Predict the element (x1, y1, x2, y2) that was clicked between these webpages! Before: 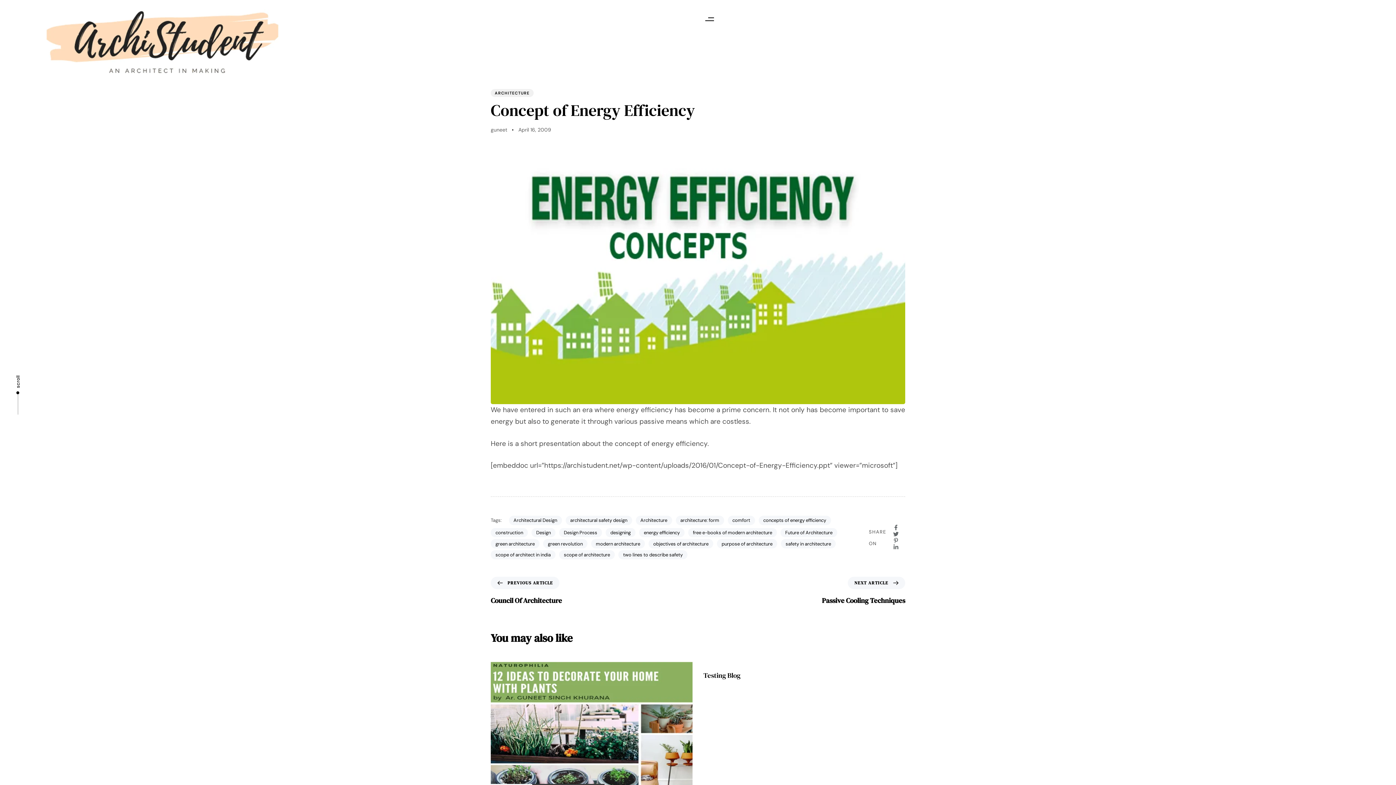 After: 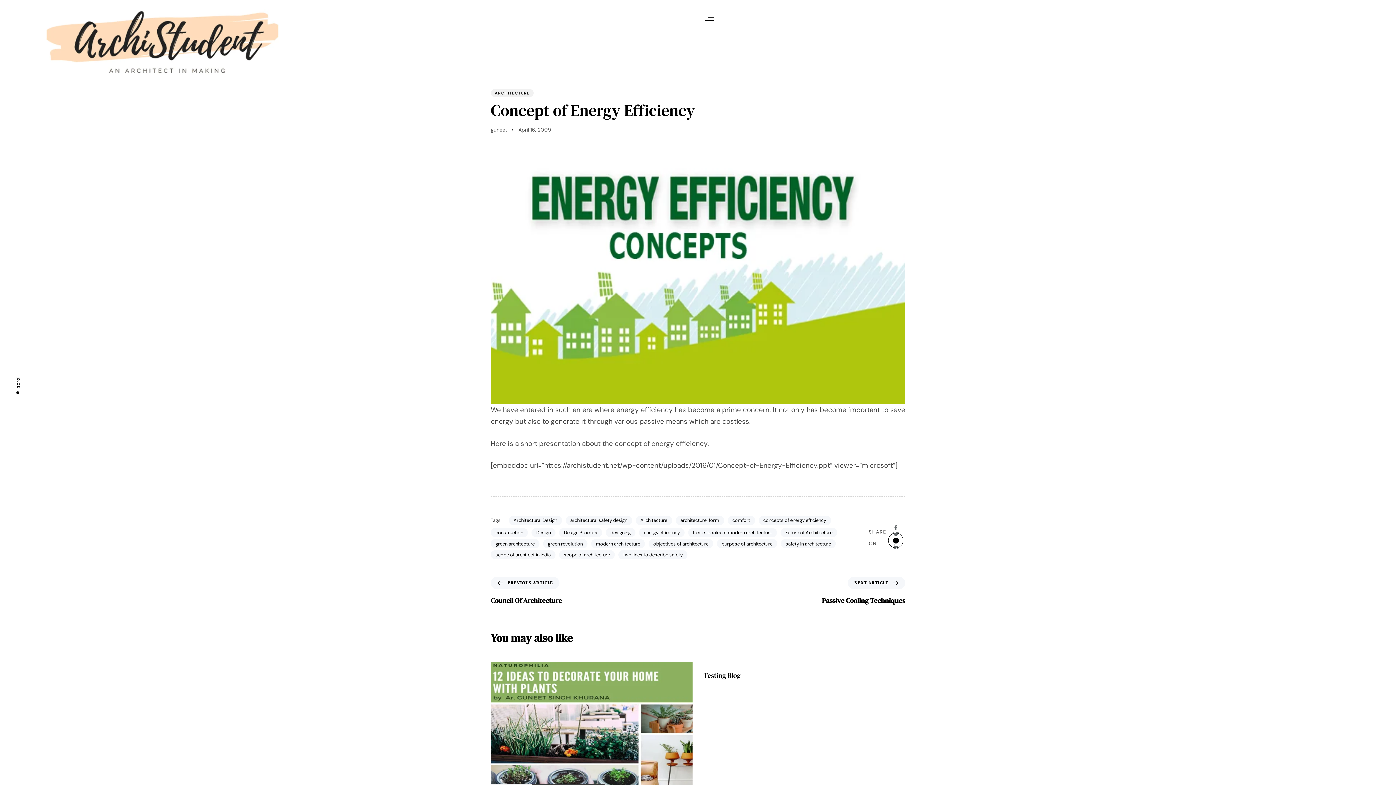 Action: bbox: (893, 538, 898, 543)